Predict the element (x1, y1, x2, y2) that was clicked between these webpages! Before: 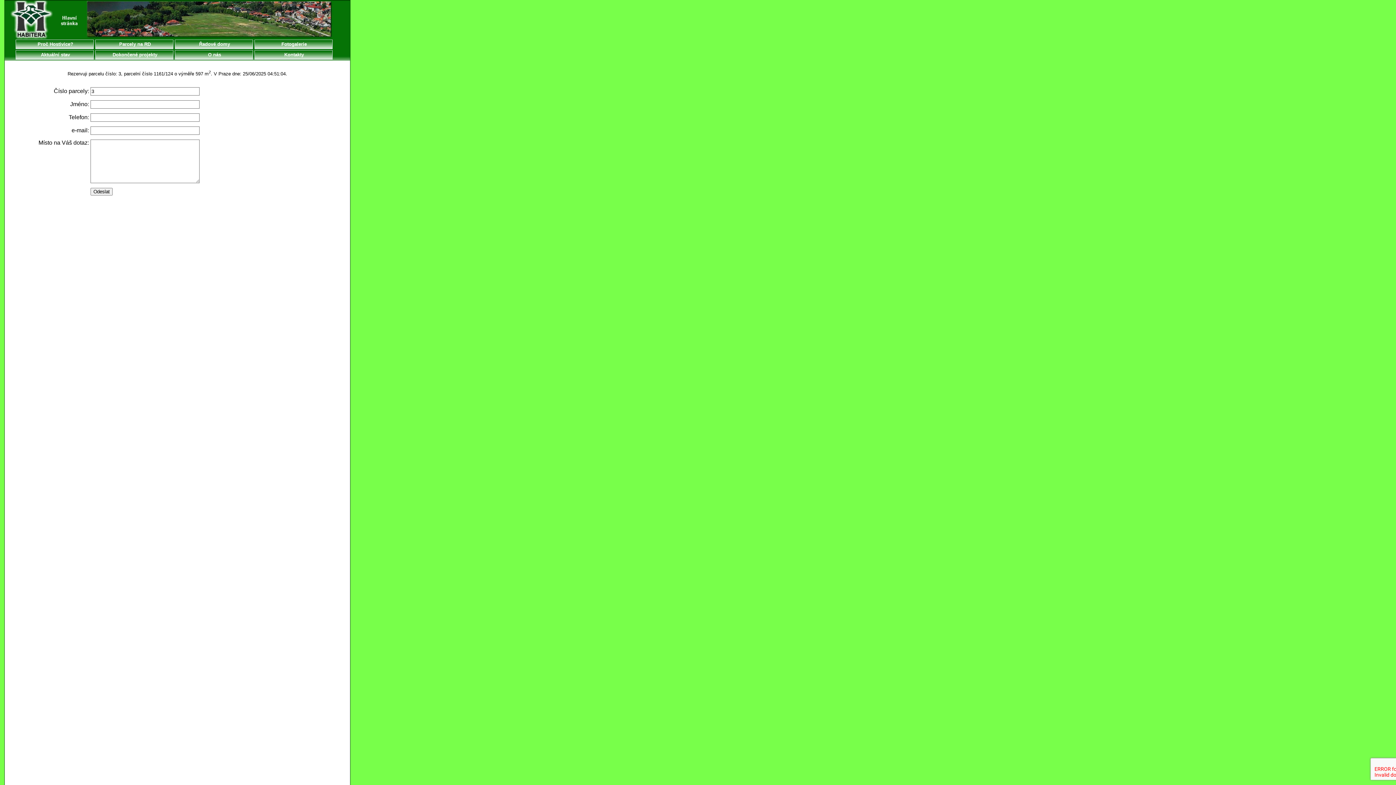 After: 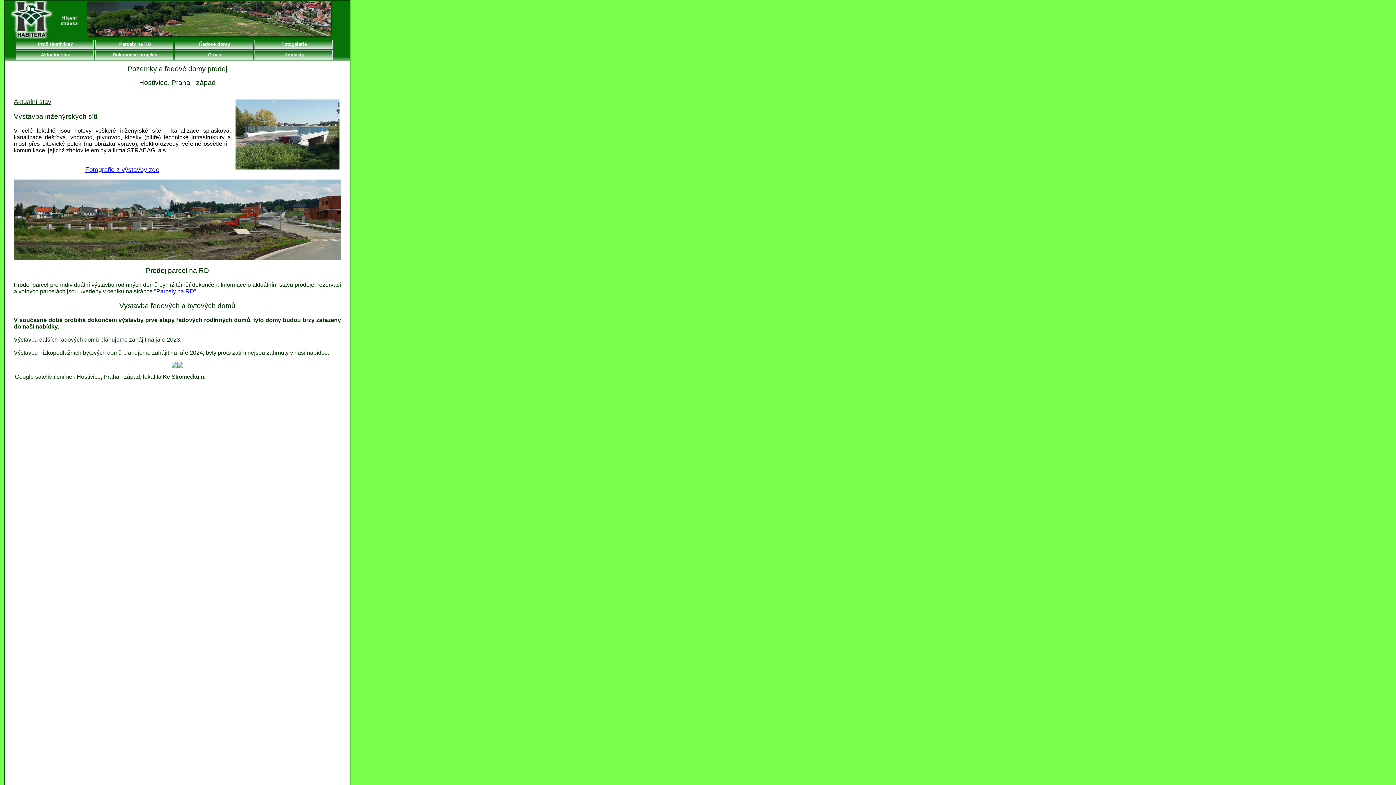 Action: bbox: (15, 50, 93, 59) label:  Aktuální stav